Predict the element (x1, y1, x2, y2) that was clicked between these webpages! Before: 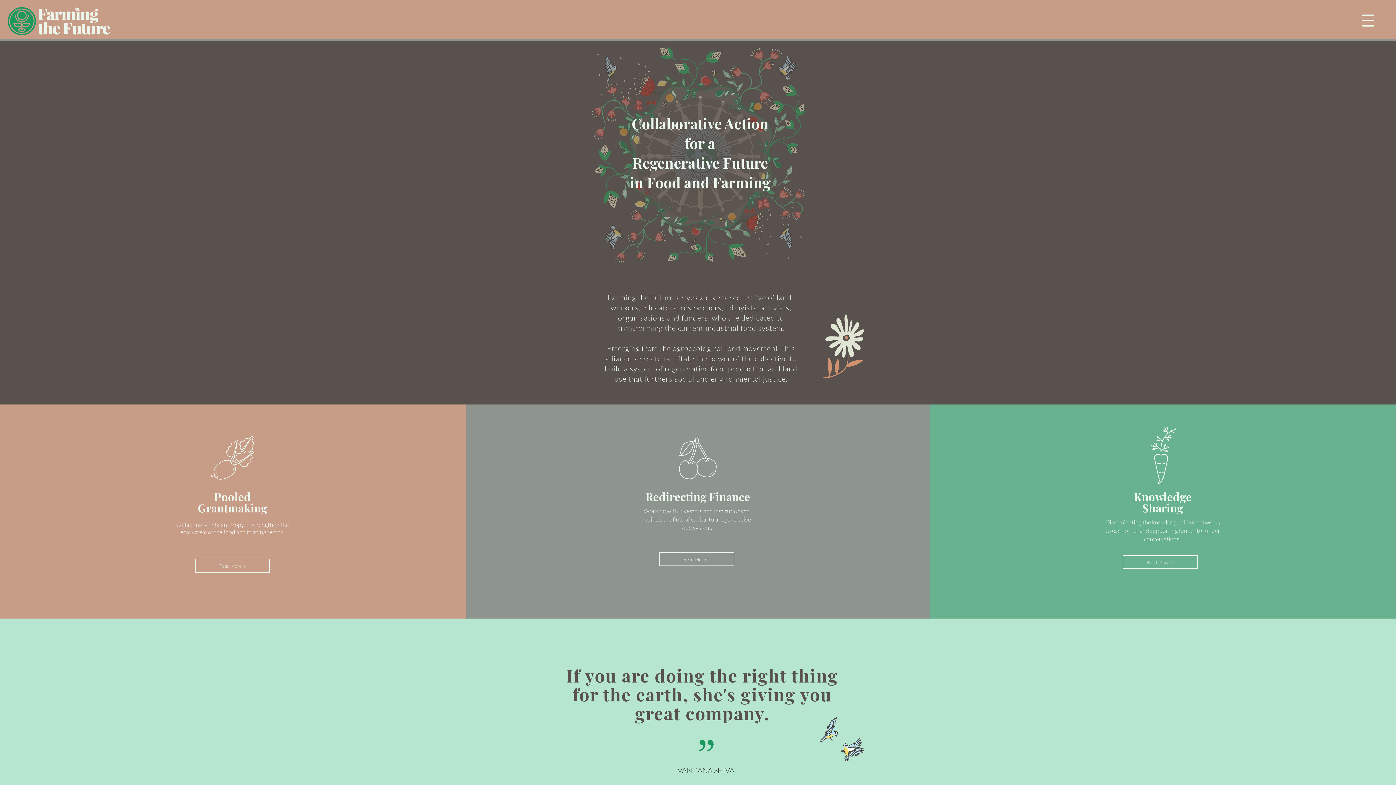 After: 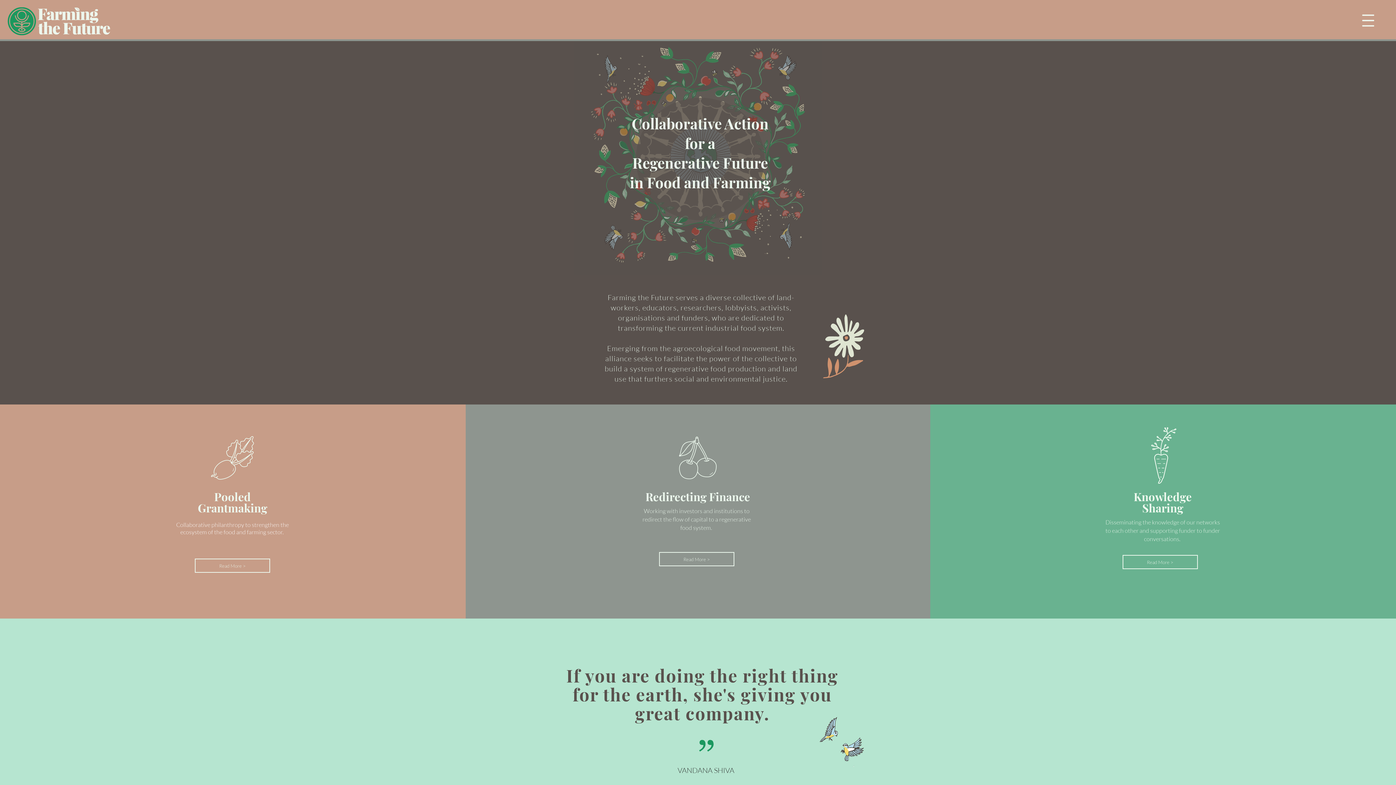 Action: bbox: (1362, 14, 1374, 26)